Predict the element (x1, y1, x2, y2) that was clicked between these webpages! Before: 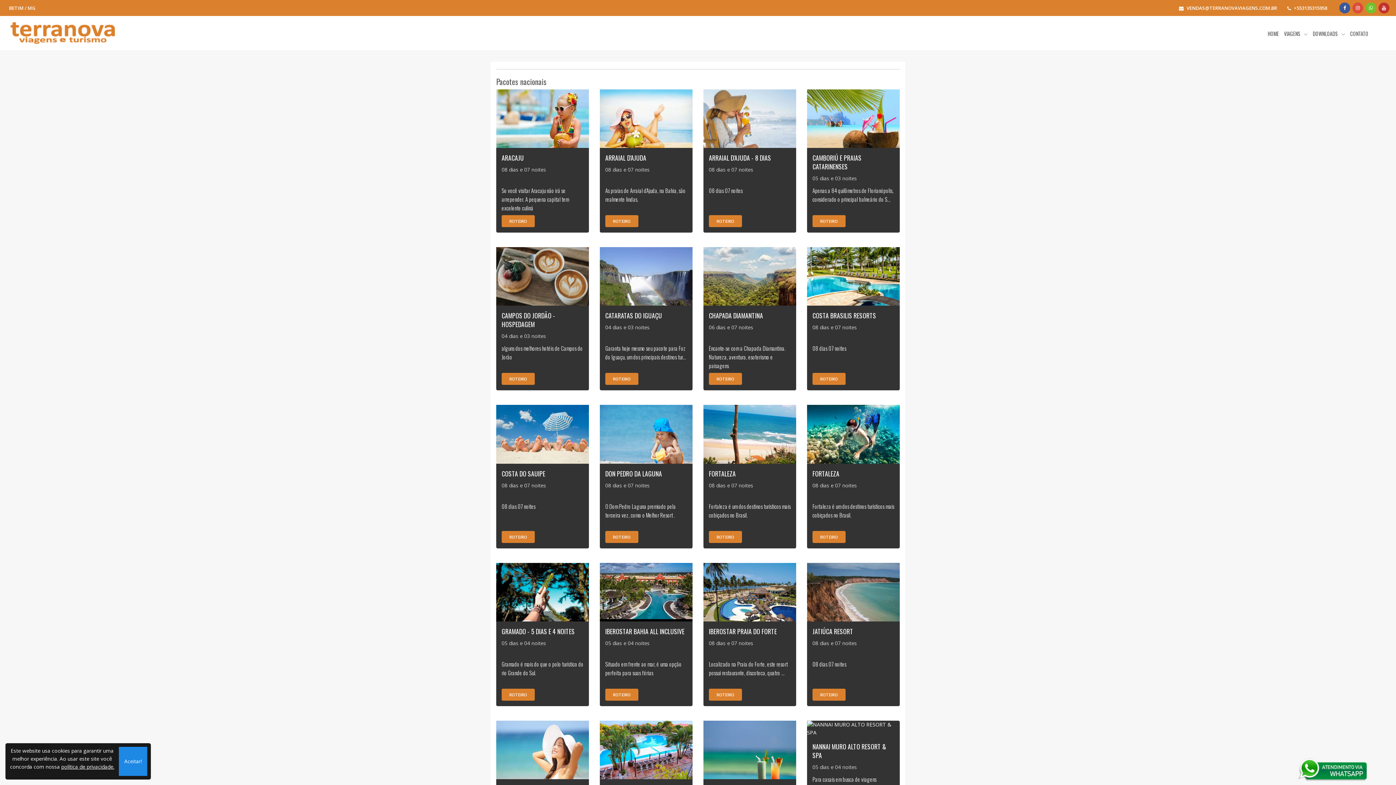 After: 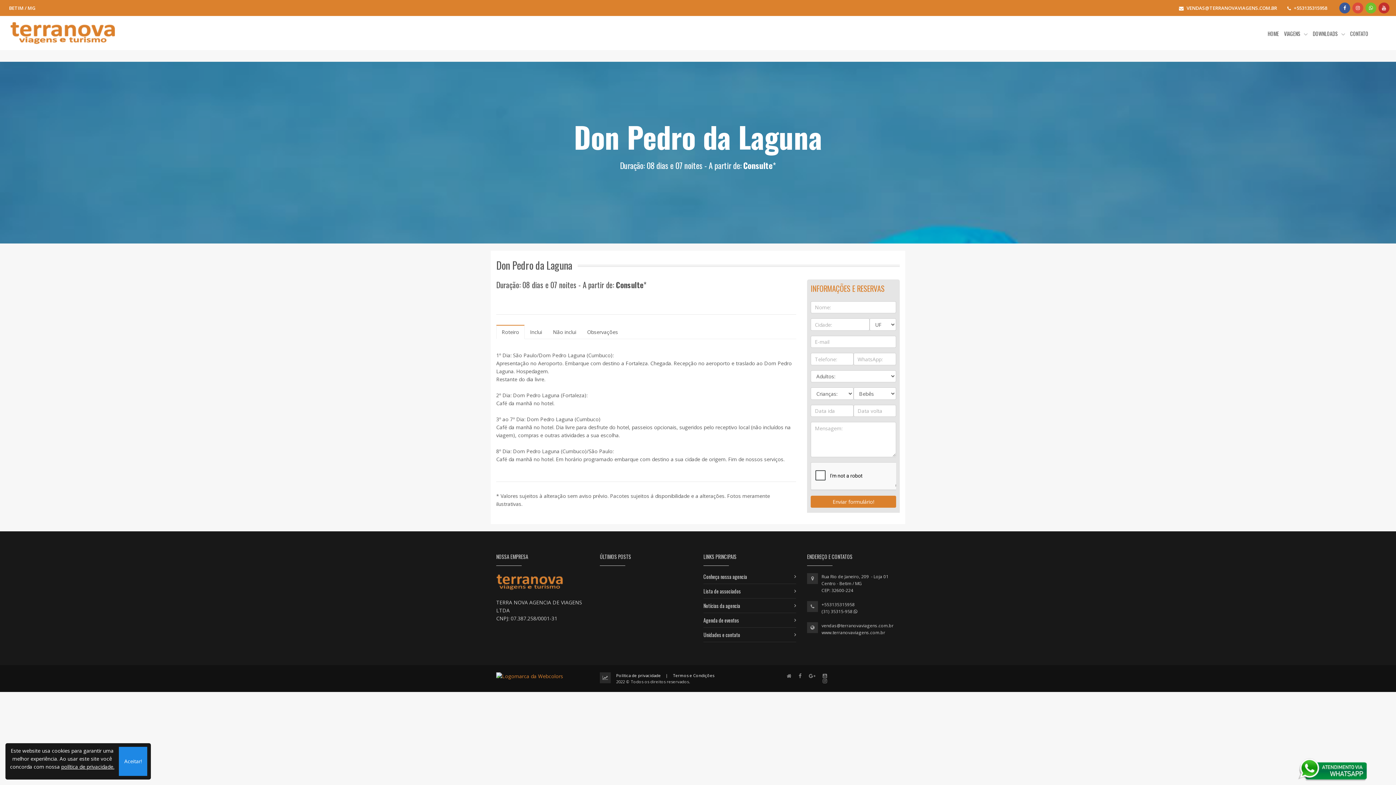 Action: bbox: (600, 405, 692, 548)